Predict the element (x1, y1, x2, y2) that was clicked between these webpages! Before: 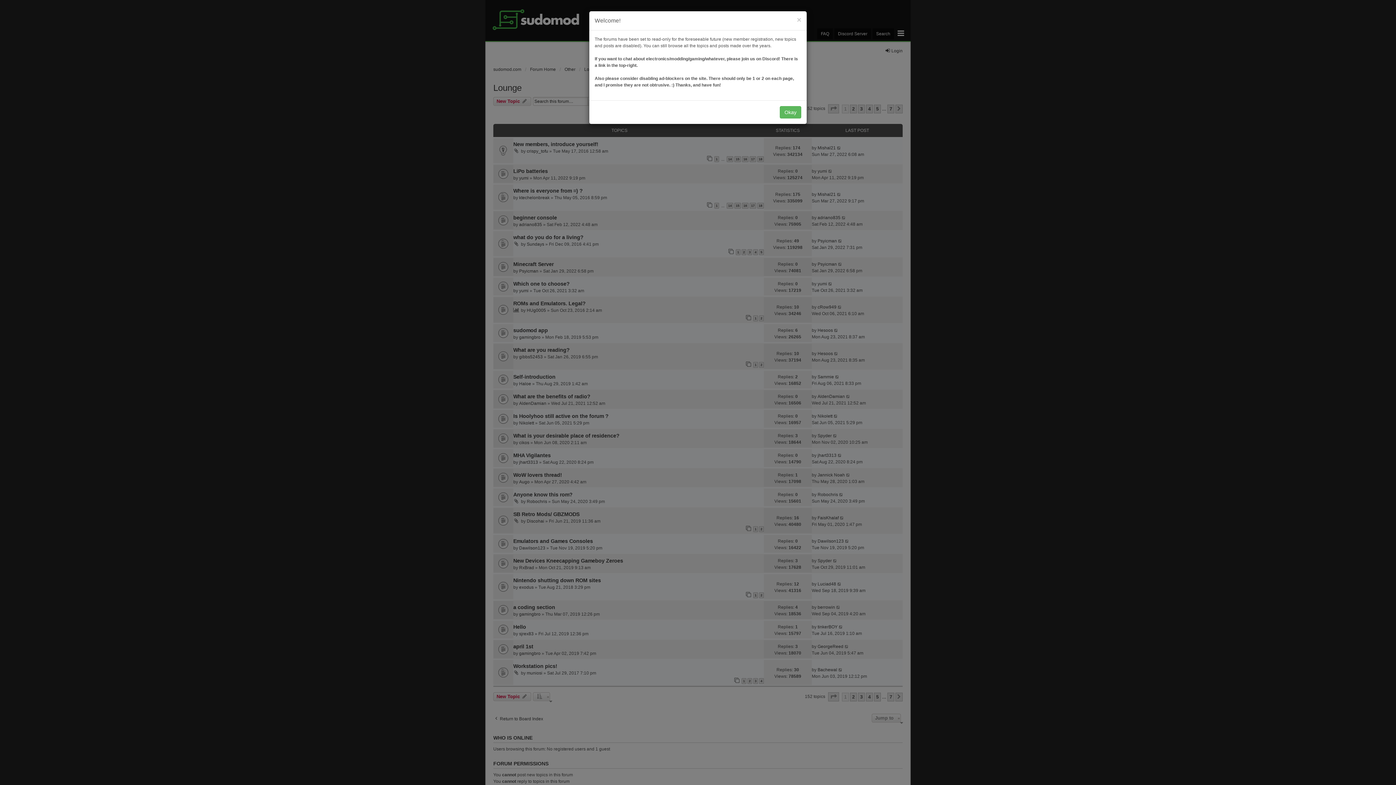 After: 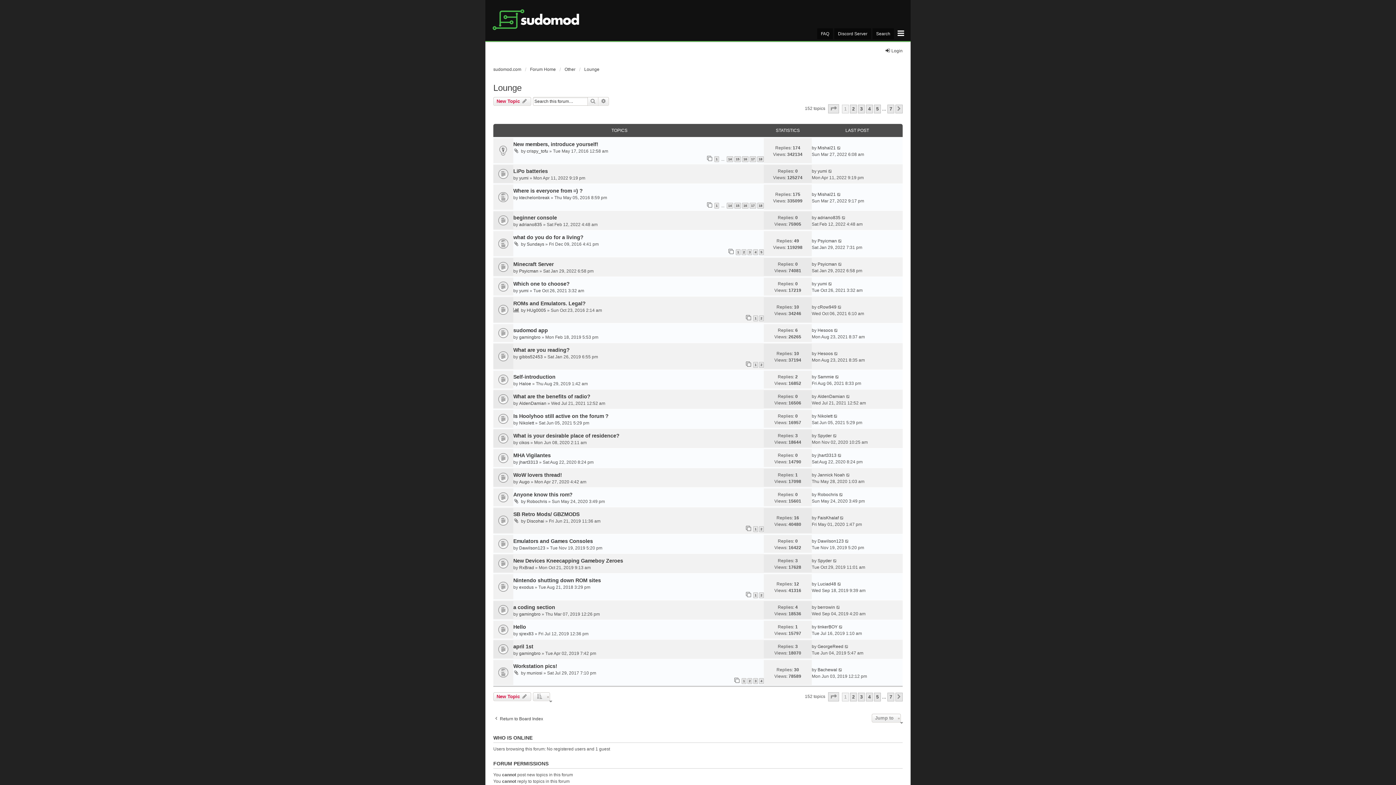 Action: bbox: (797, 16, 801, 23) label: ×